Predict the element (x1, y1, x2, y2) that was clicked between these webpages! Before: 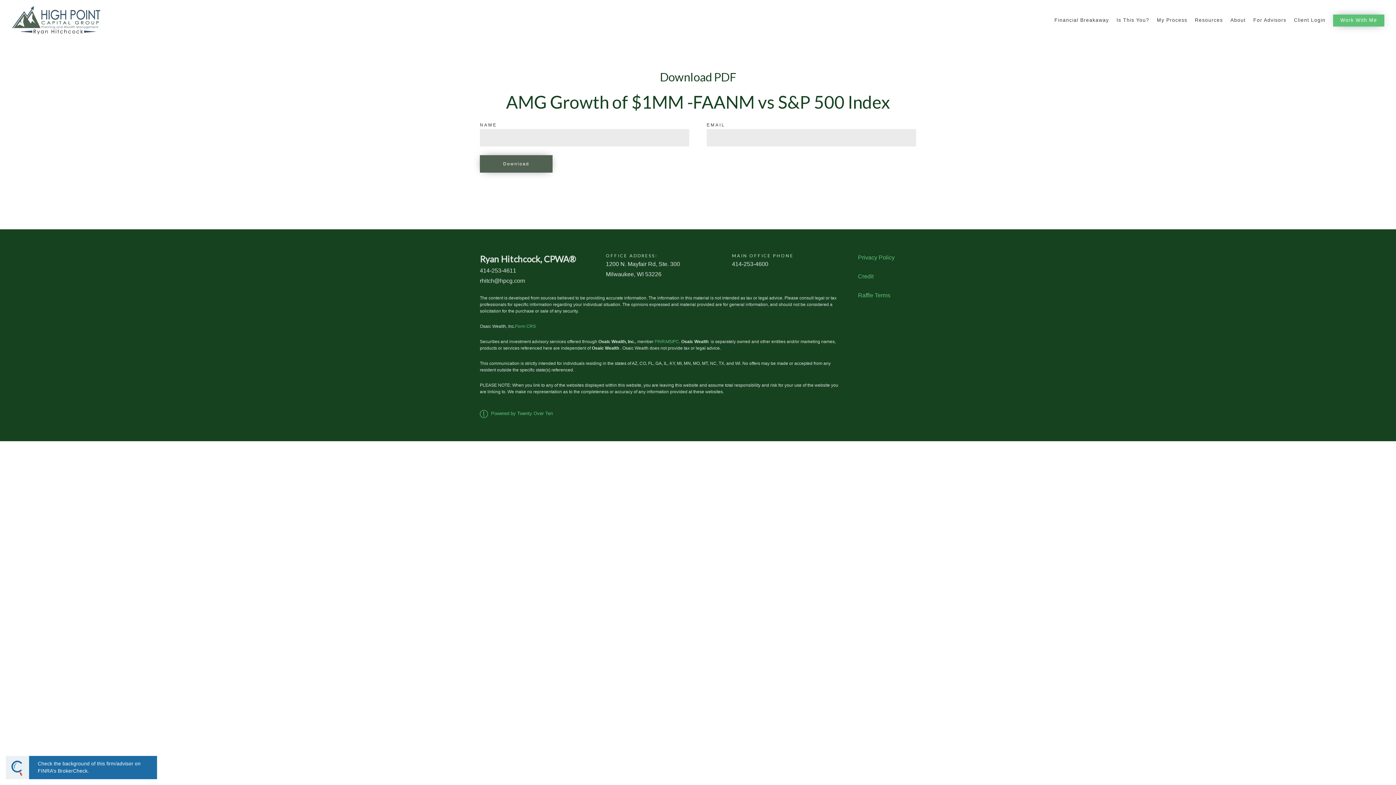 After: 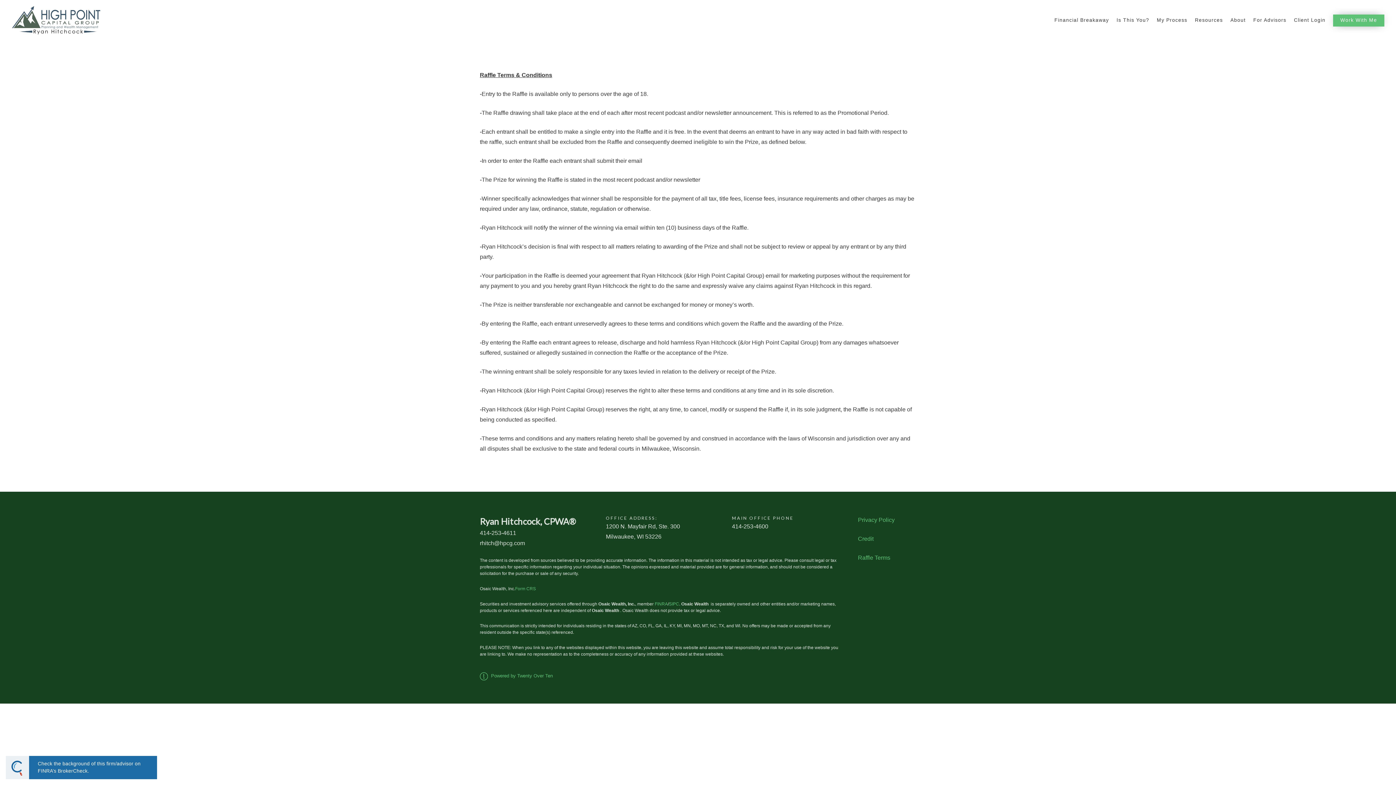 Action: bbox: (858, 292, 890, 298) label: Raffle Terms